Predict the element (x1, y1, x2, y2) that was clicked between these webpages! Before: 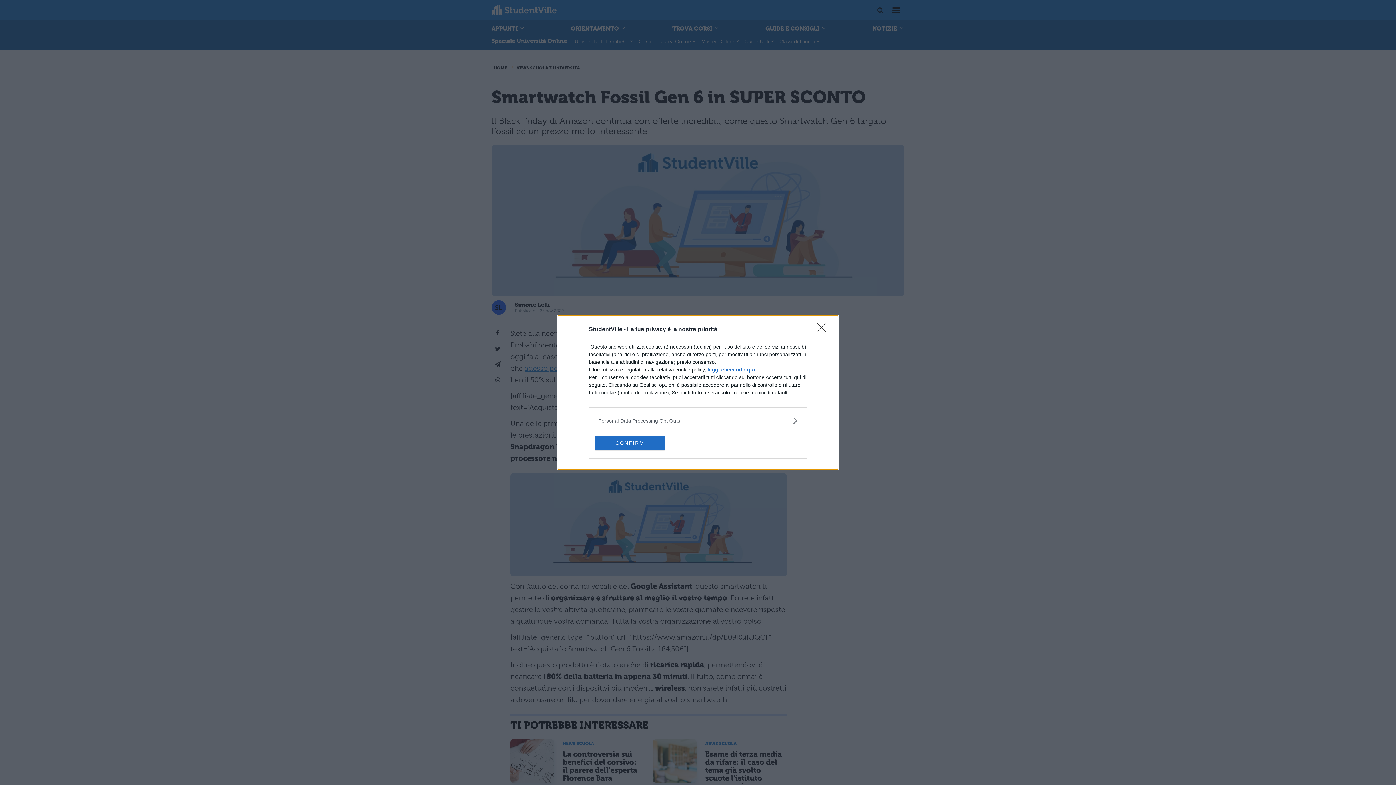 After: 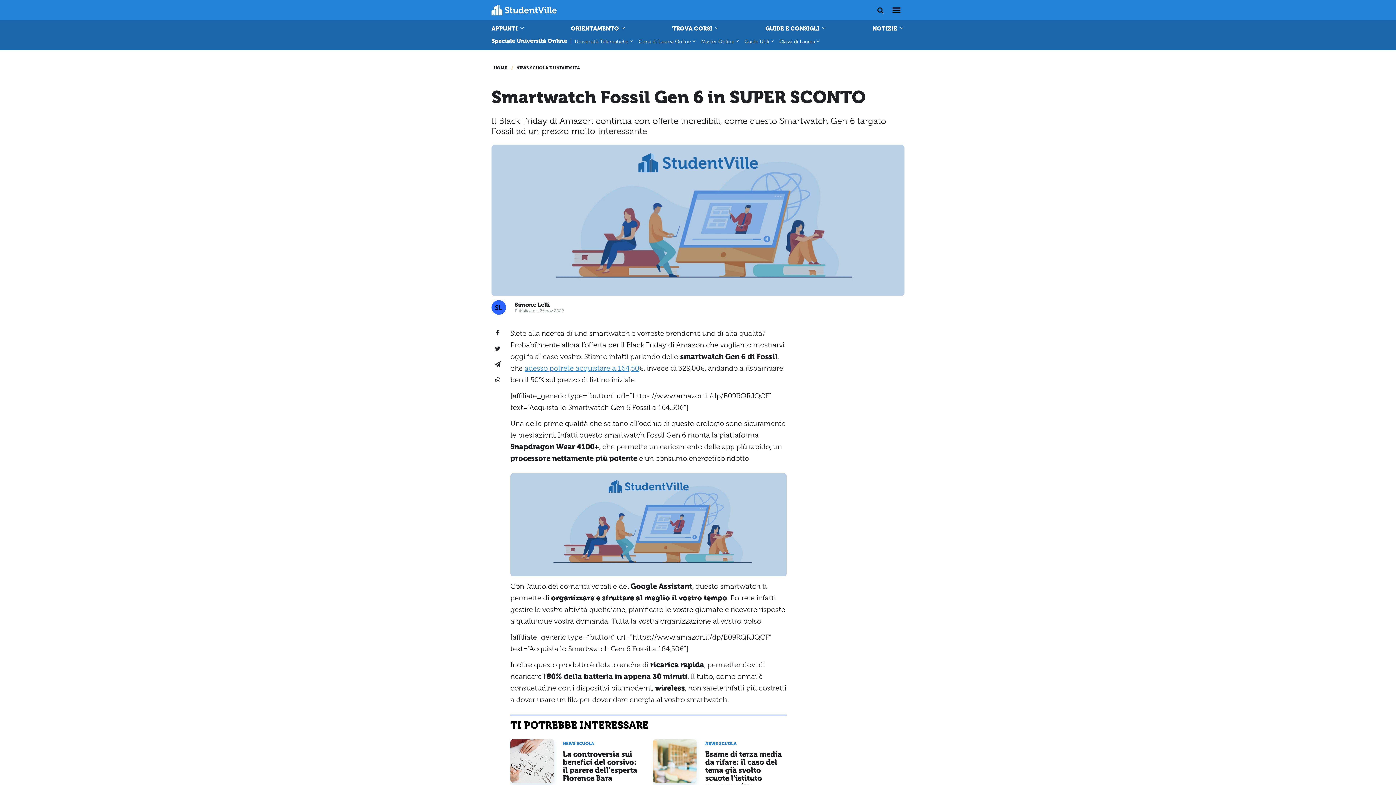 Action: bbox: (817, 322, 830, 336) label: Close